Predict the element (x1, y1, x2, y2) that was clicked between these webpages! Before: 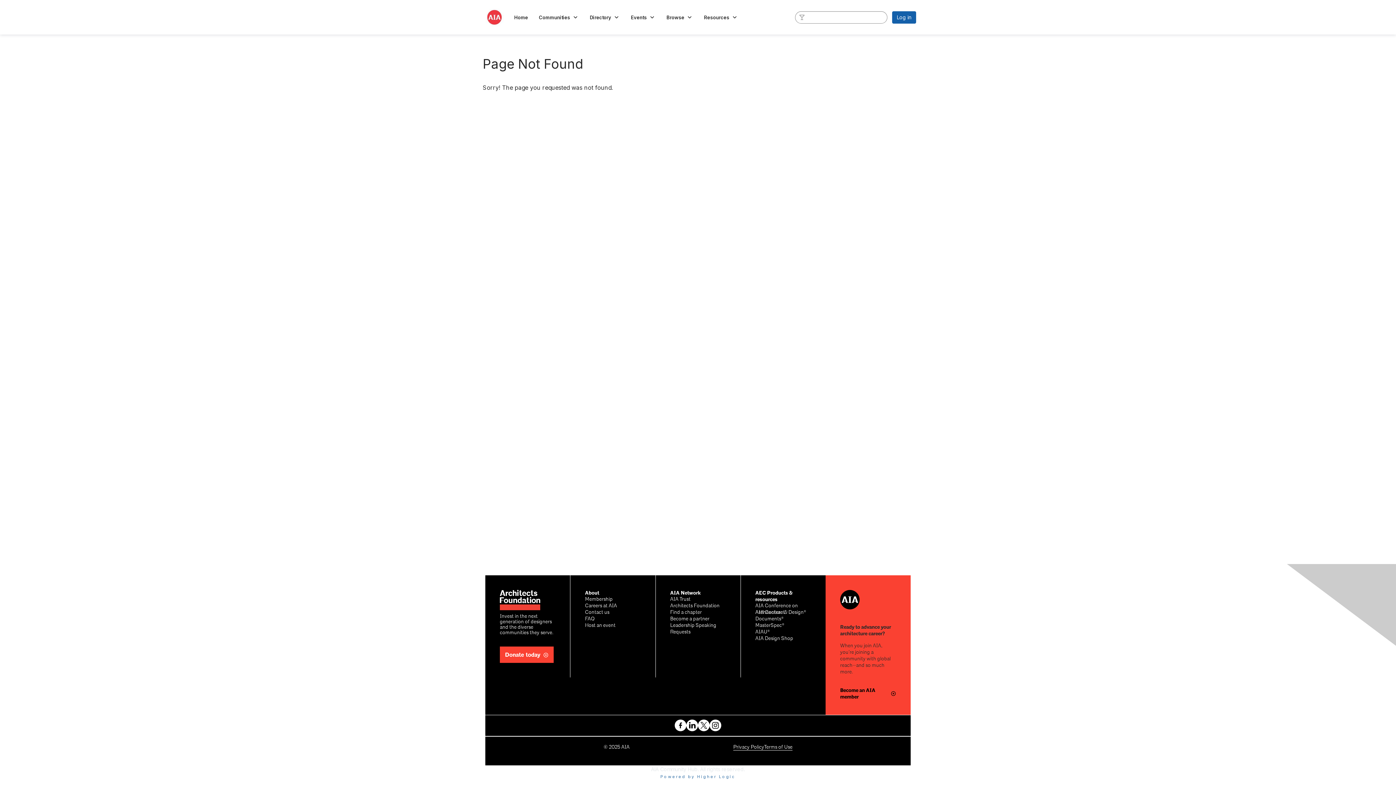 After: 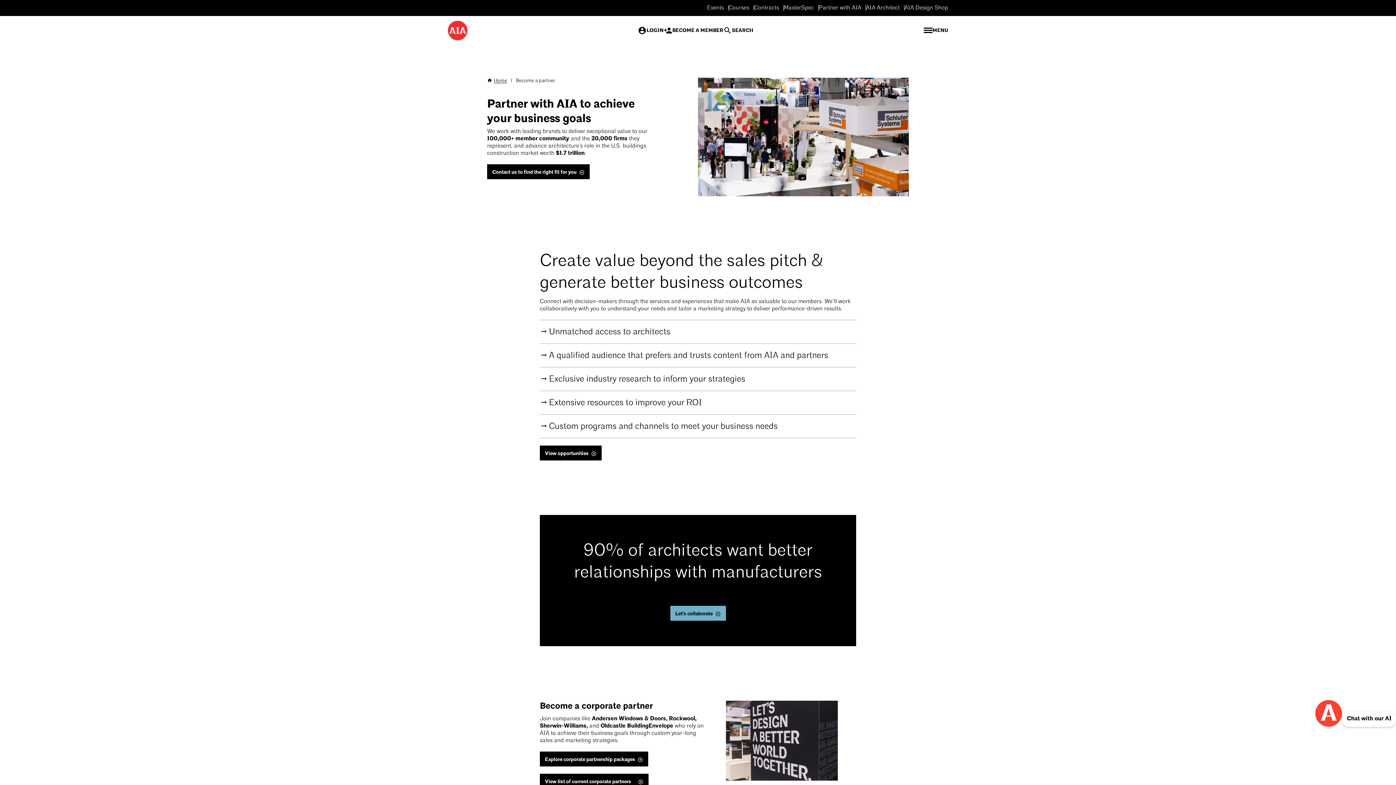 Action: label: Become a partner bbox: (670, 616, 709, 622)